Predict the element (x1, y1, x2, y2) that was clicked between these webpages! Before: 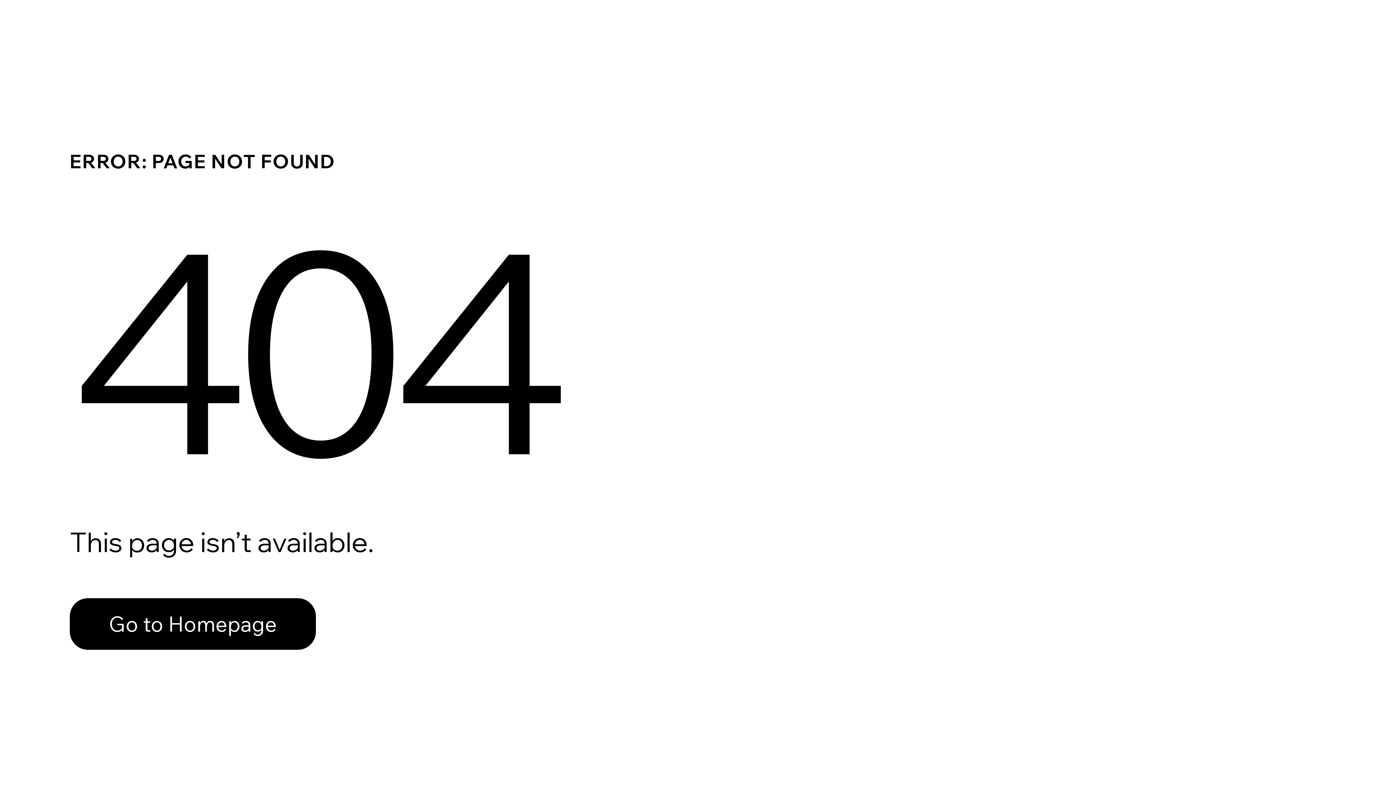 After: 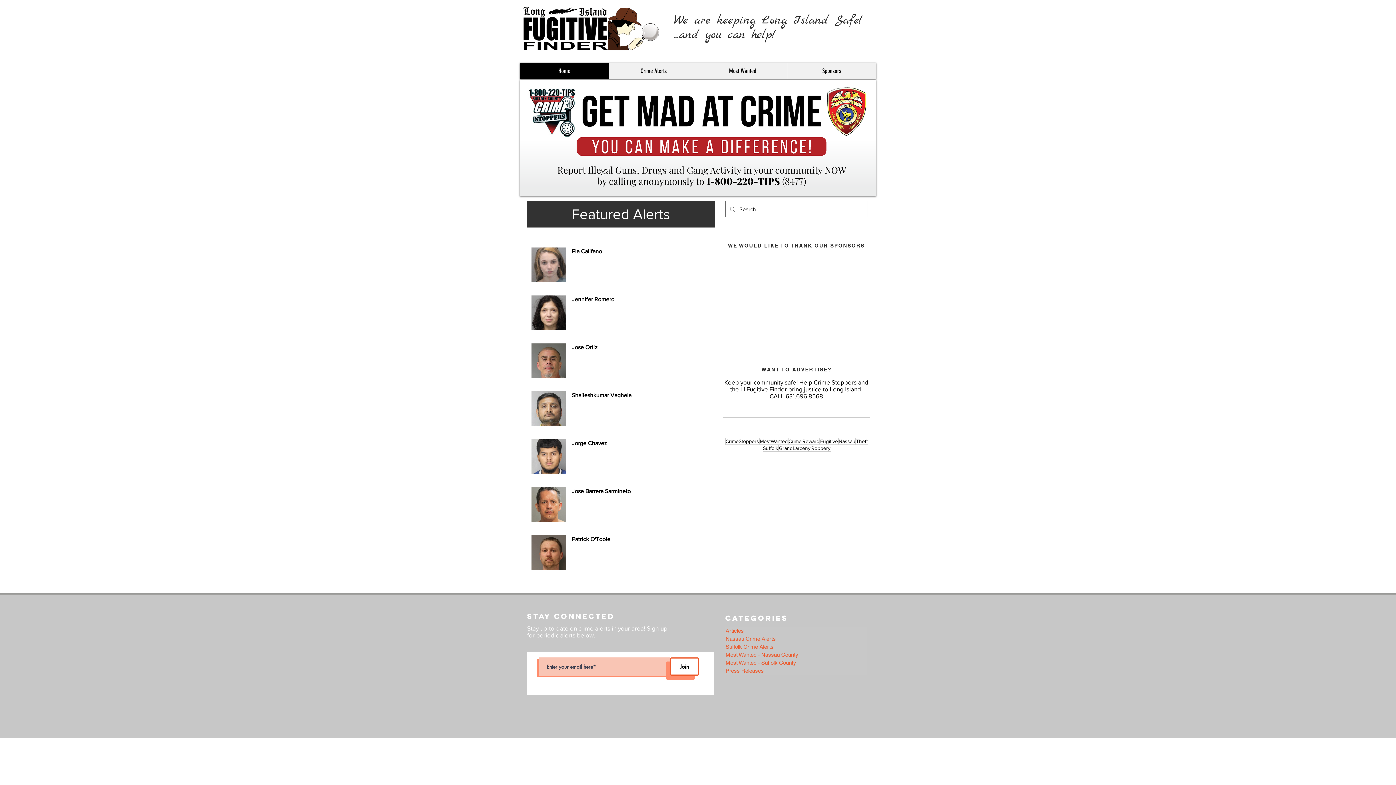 Action: bbox: (69, 598, 316, 650) label: Go to Homepage